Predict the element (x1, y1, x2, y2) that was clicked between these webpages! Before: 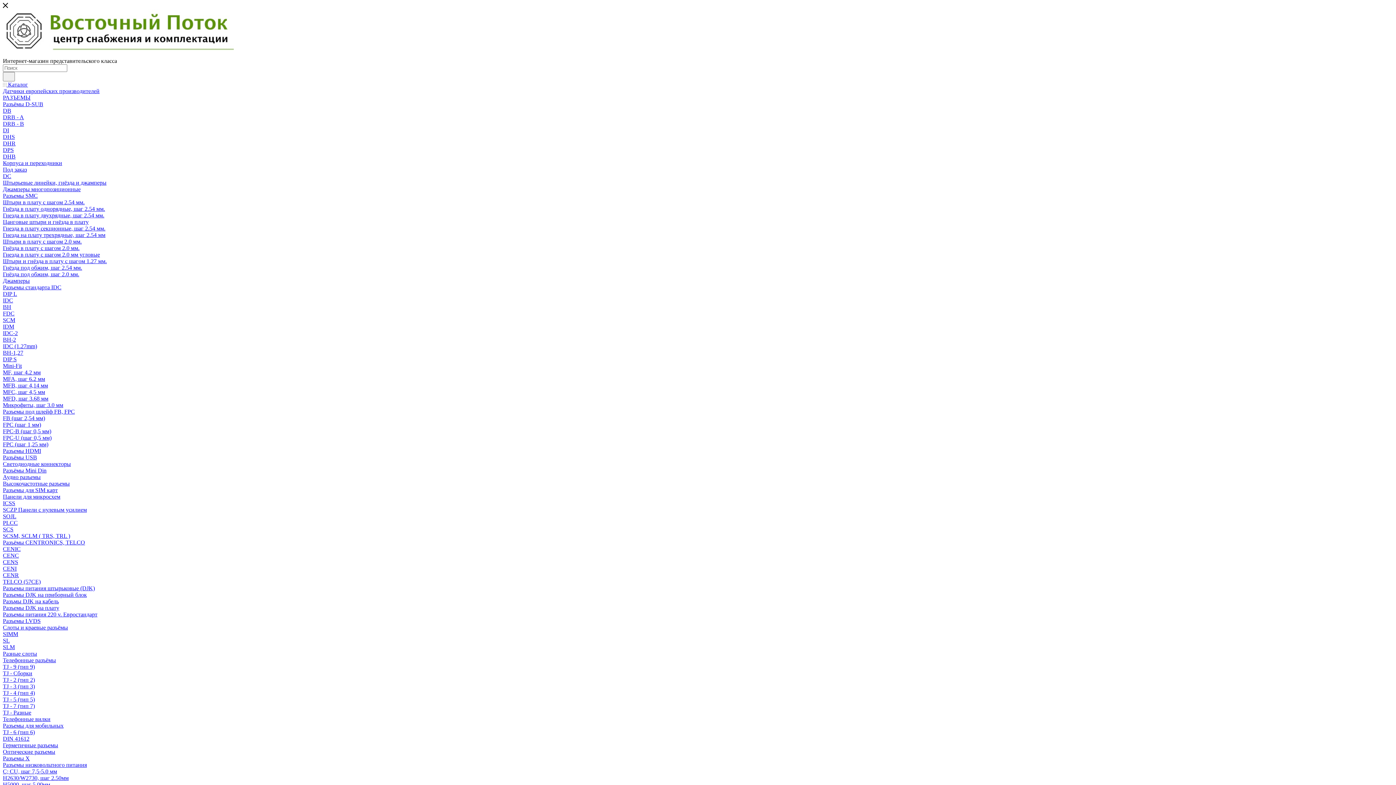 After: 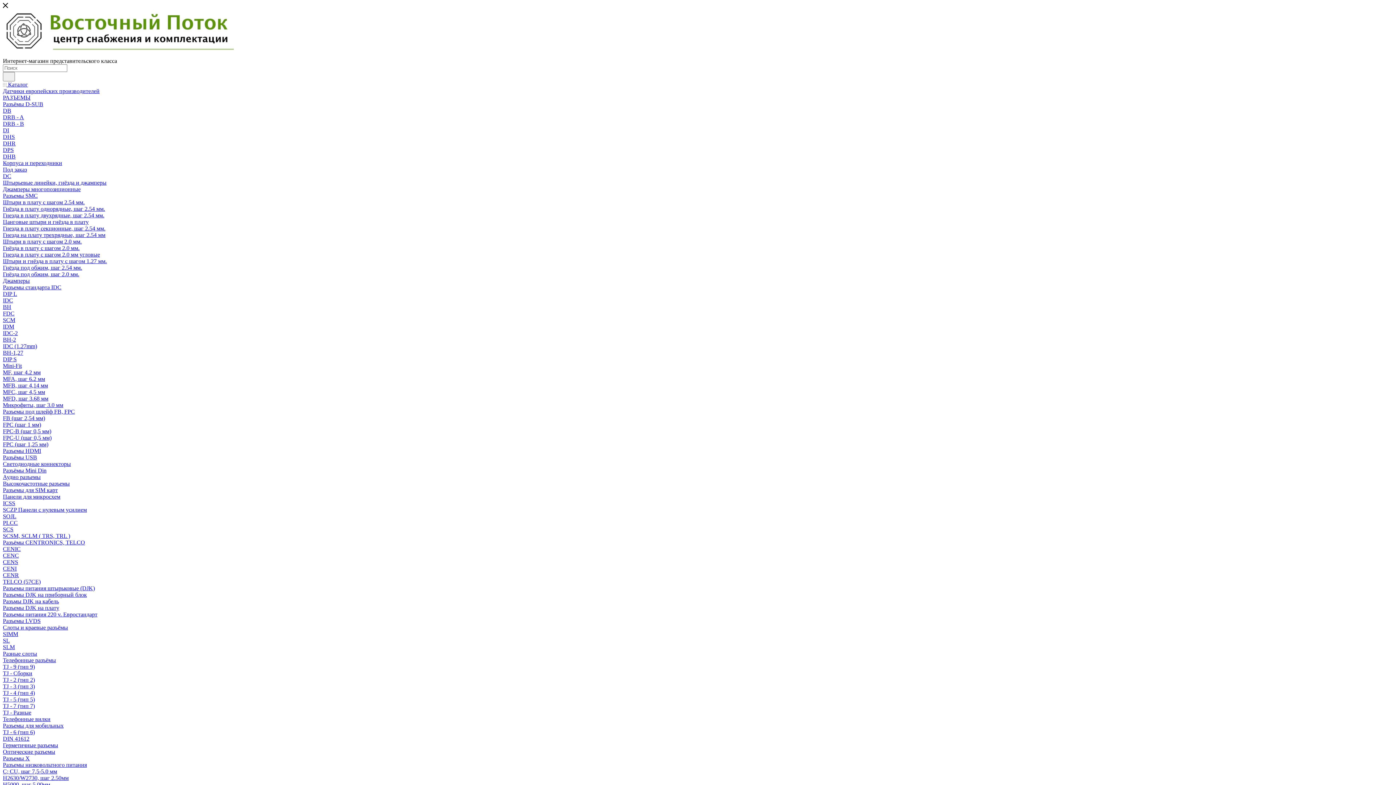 Action: label: CENS bbox: (2, 559, 18, 565)